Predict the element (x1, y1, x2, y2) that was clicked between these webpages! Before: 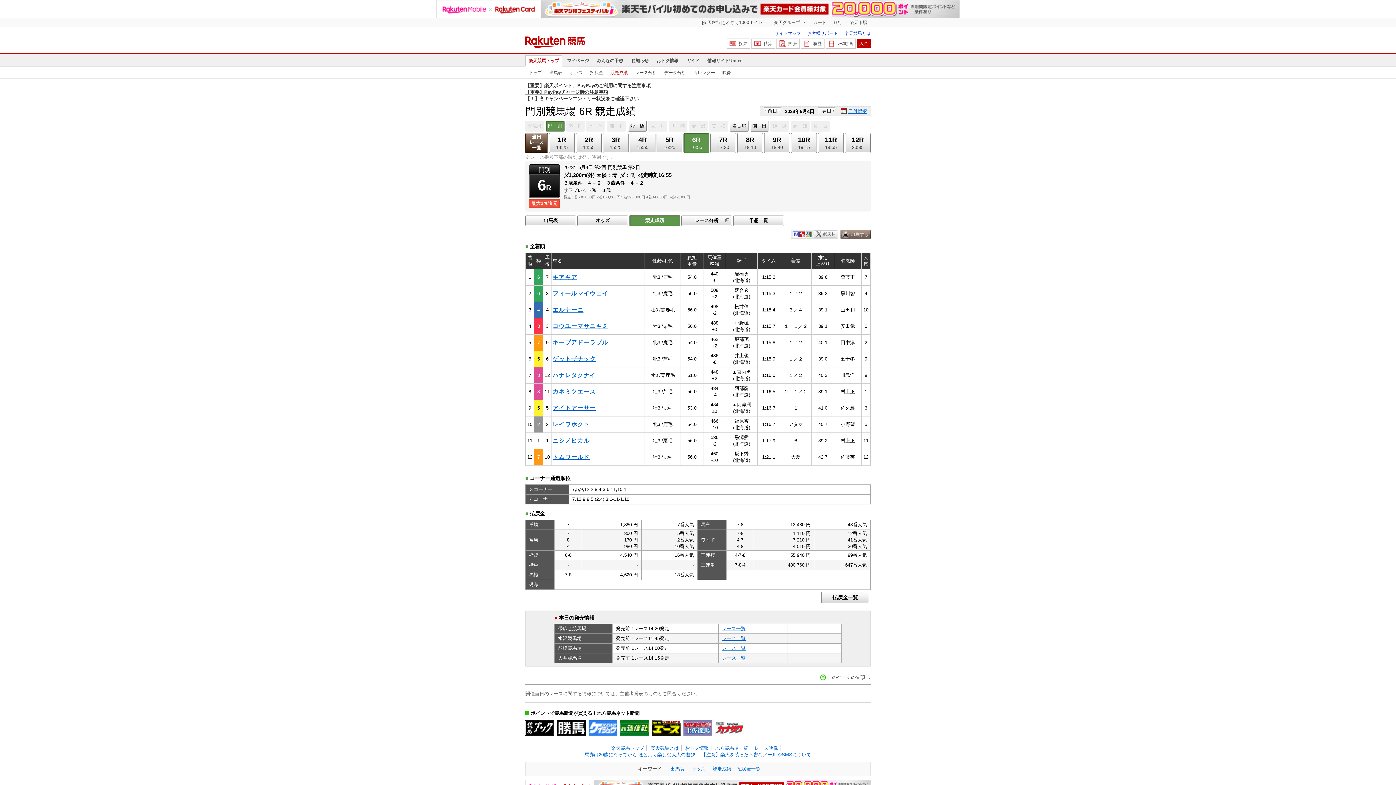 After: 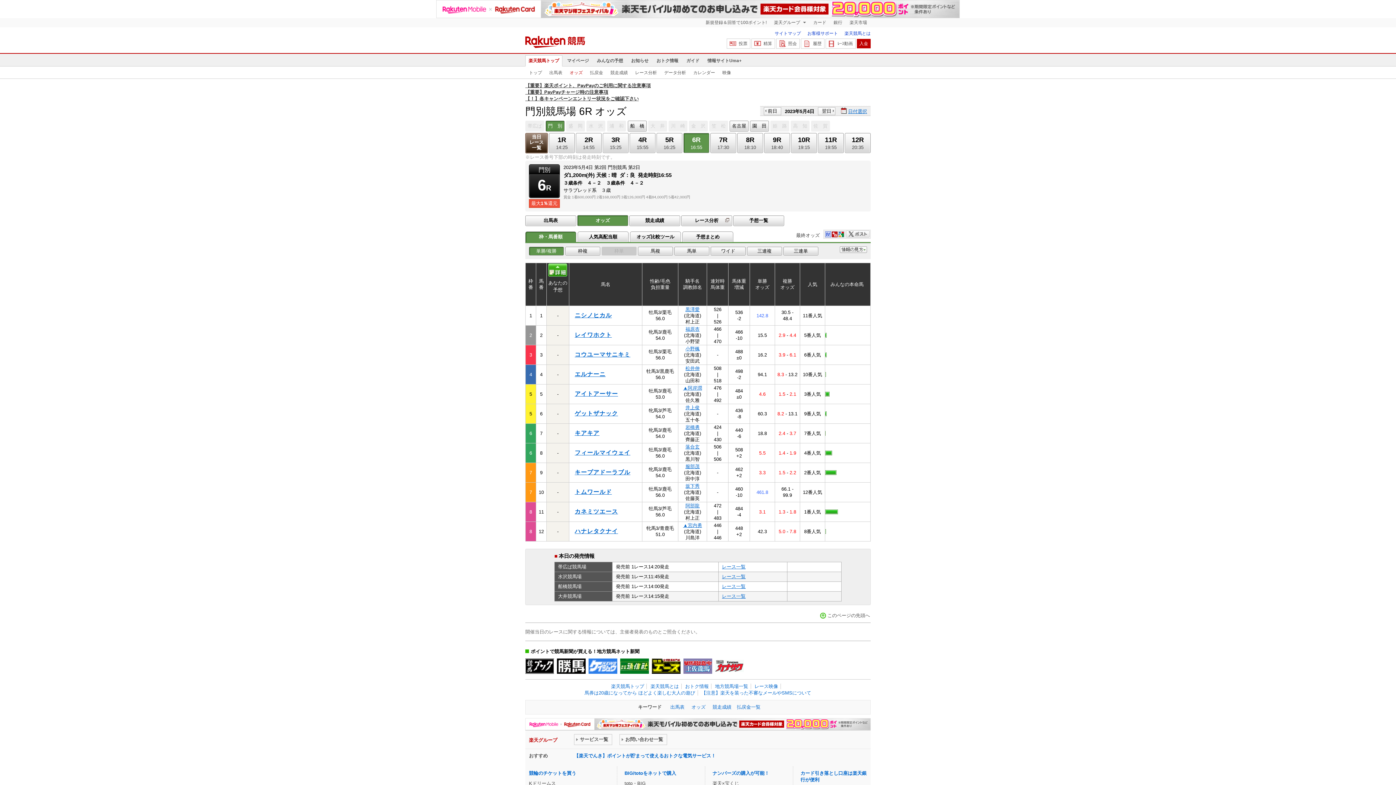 Action: label: オッズ bbox: (566, 66, 586, 78)